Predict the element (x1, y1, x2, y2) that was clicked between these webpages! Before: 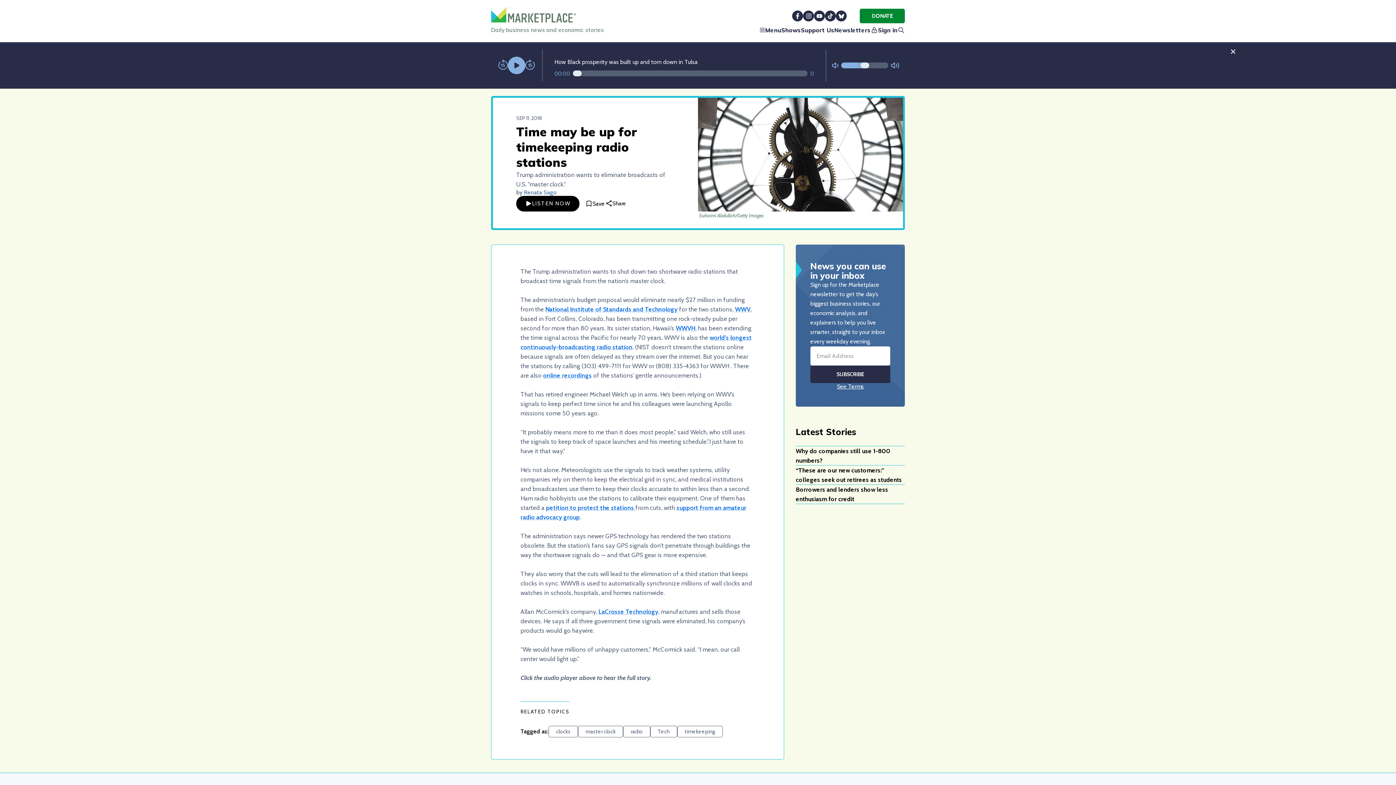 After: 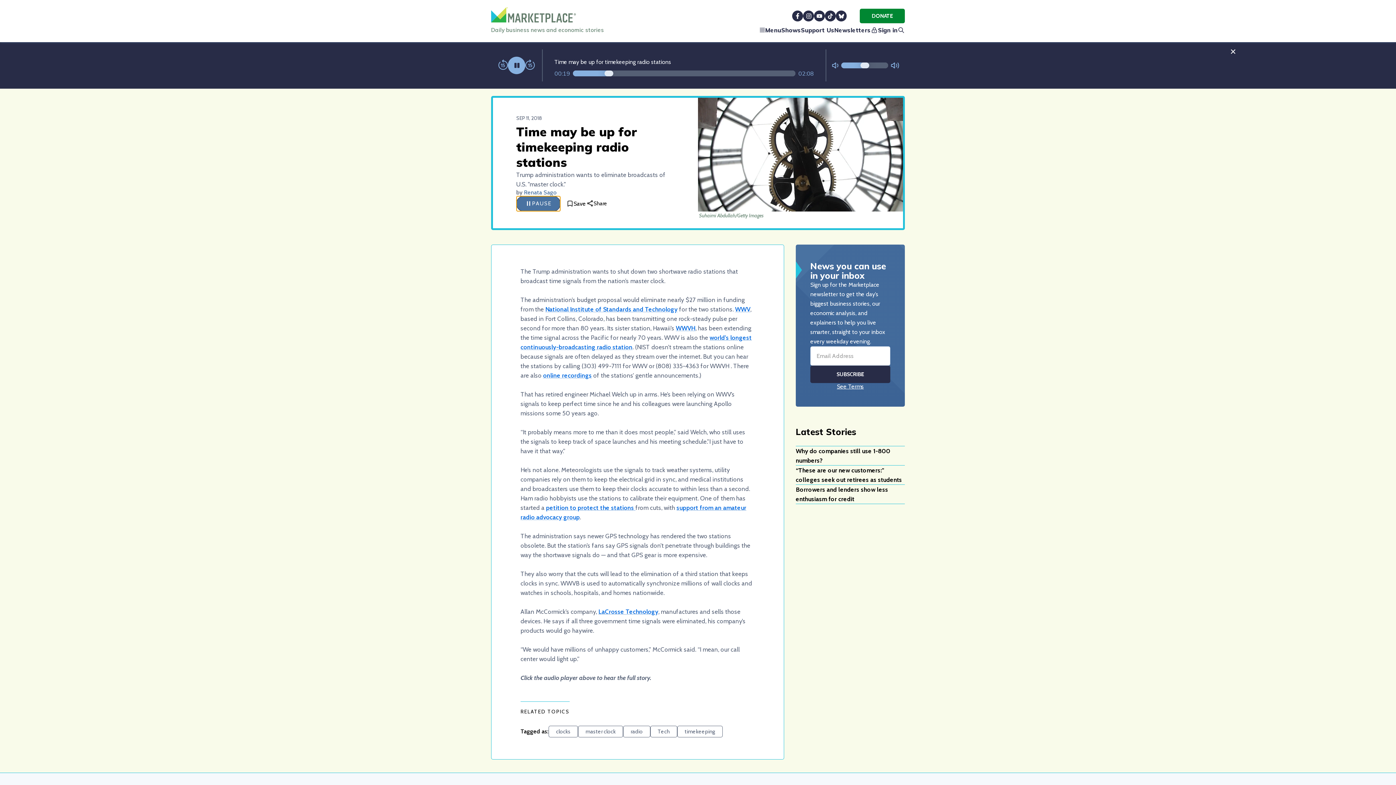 Action: bbox: (516, 207, 579, 223) label: LISTEN NOW